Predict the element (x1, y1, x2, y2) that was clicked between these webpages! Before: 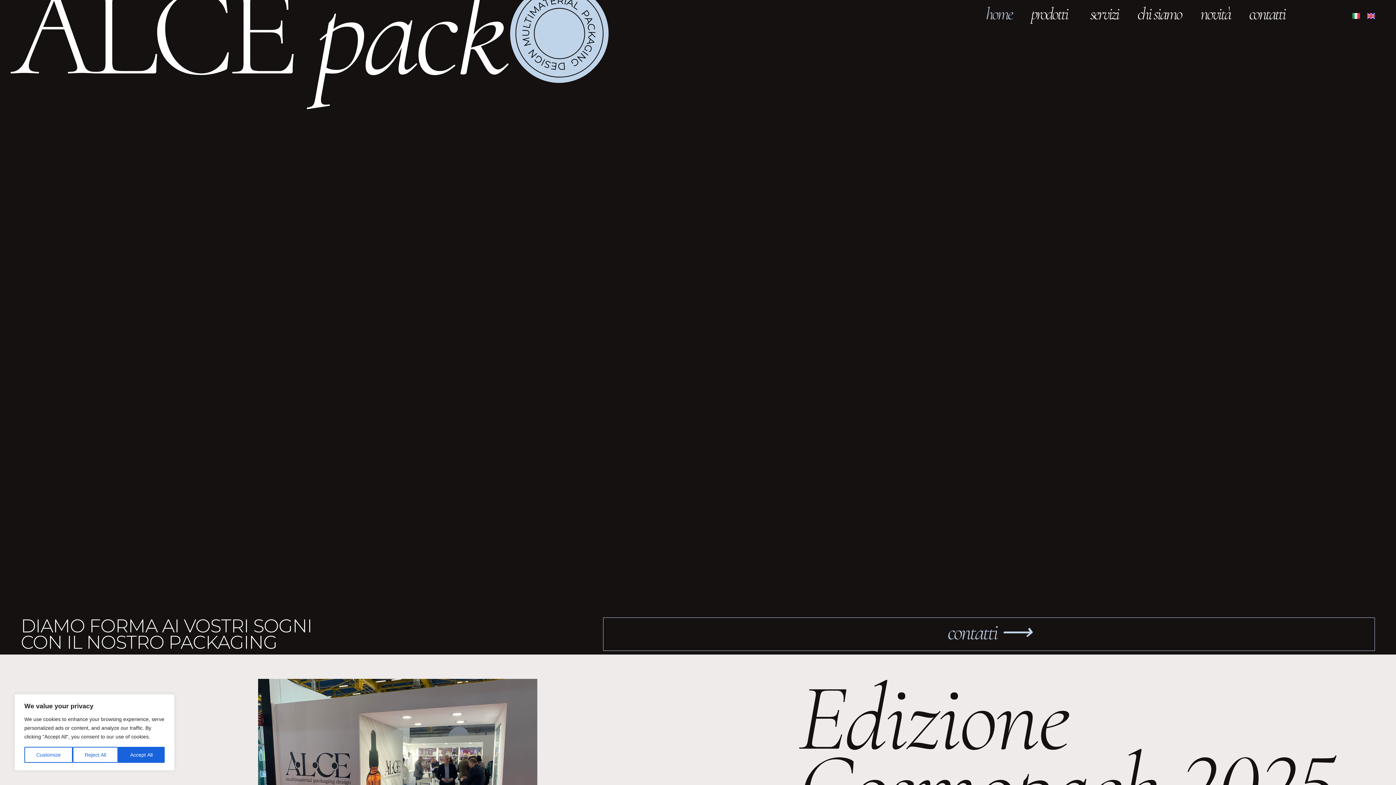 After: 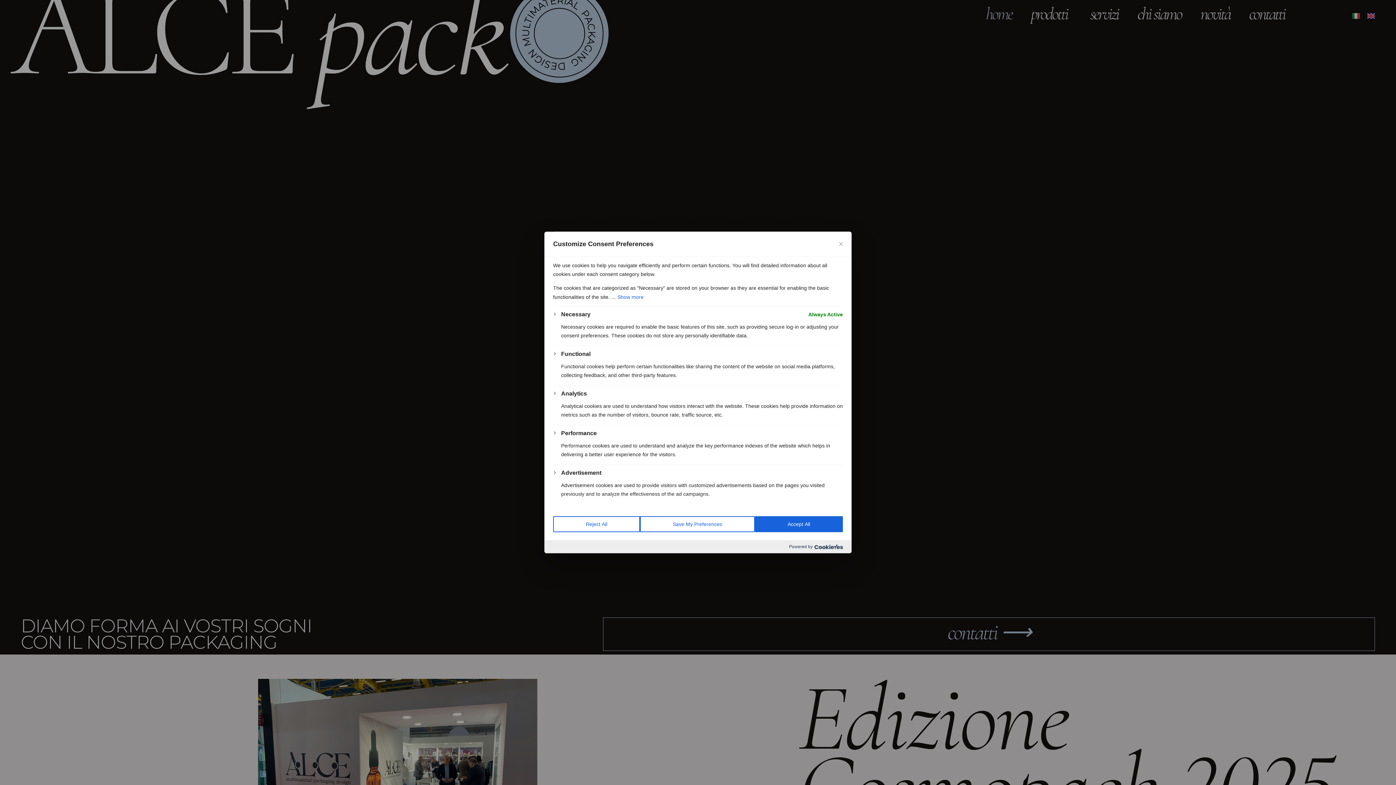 Action: bbox: (24, 747, 72, 763) label: Customize